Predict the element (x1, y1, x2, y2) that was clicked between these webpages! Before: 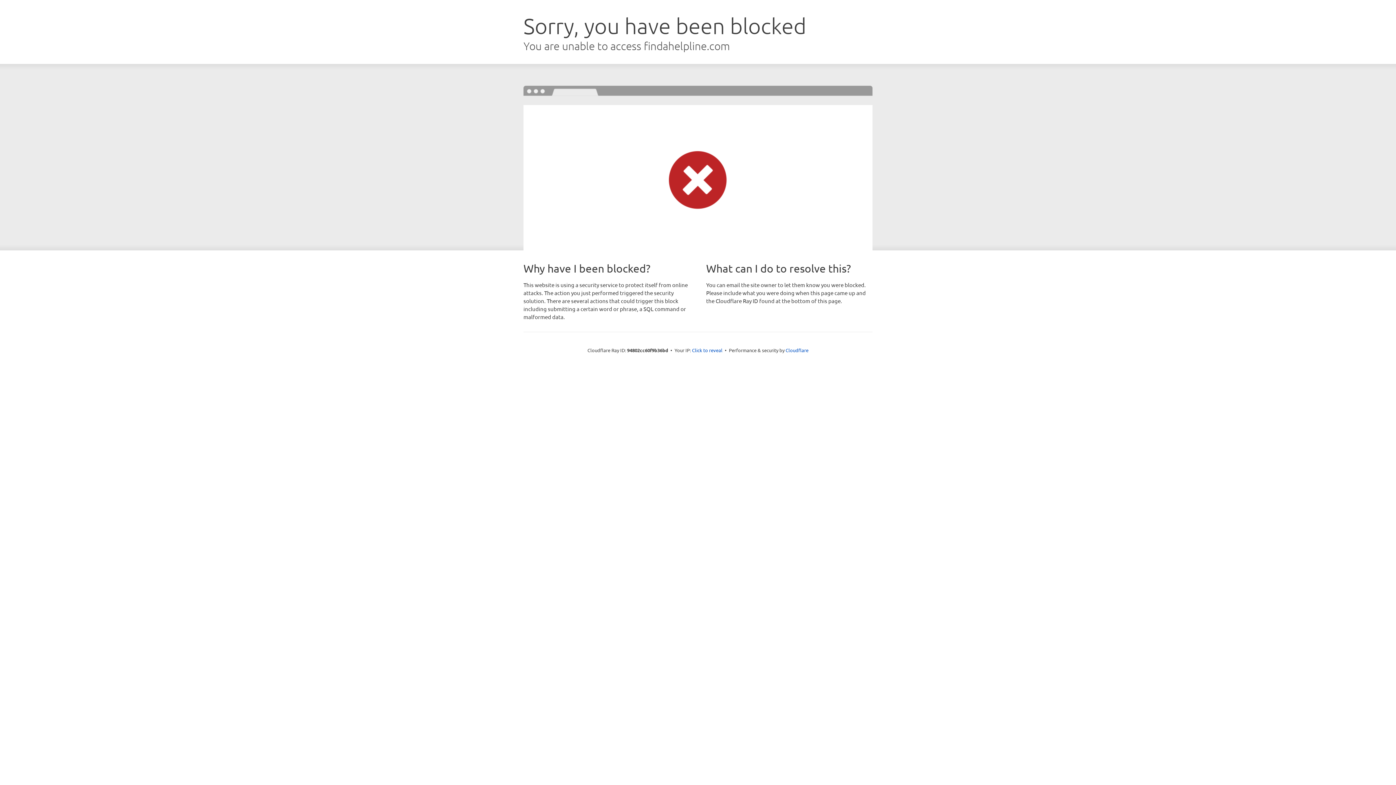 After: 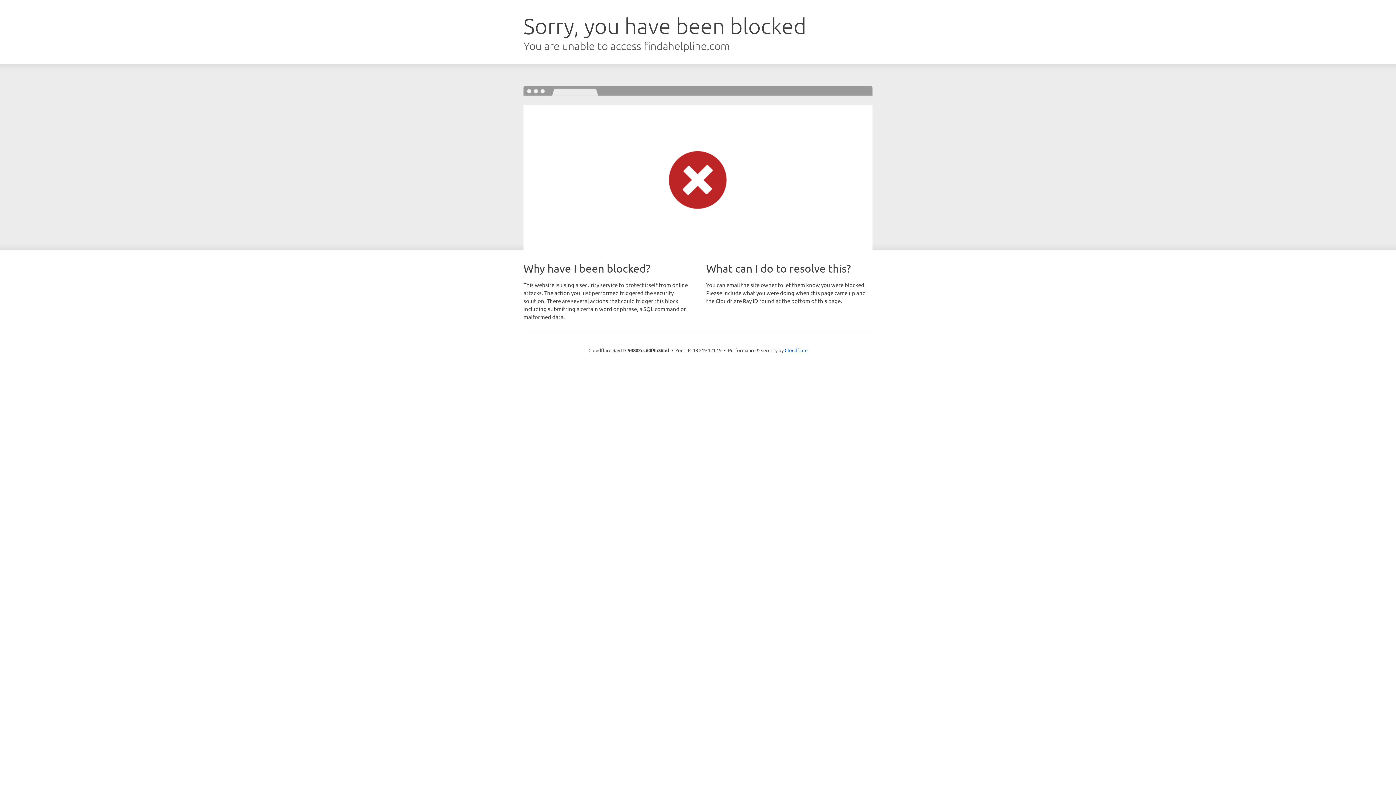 Action: label: Click to reveal bbox: (692, 346, 722, 353)